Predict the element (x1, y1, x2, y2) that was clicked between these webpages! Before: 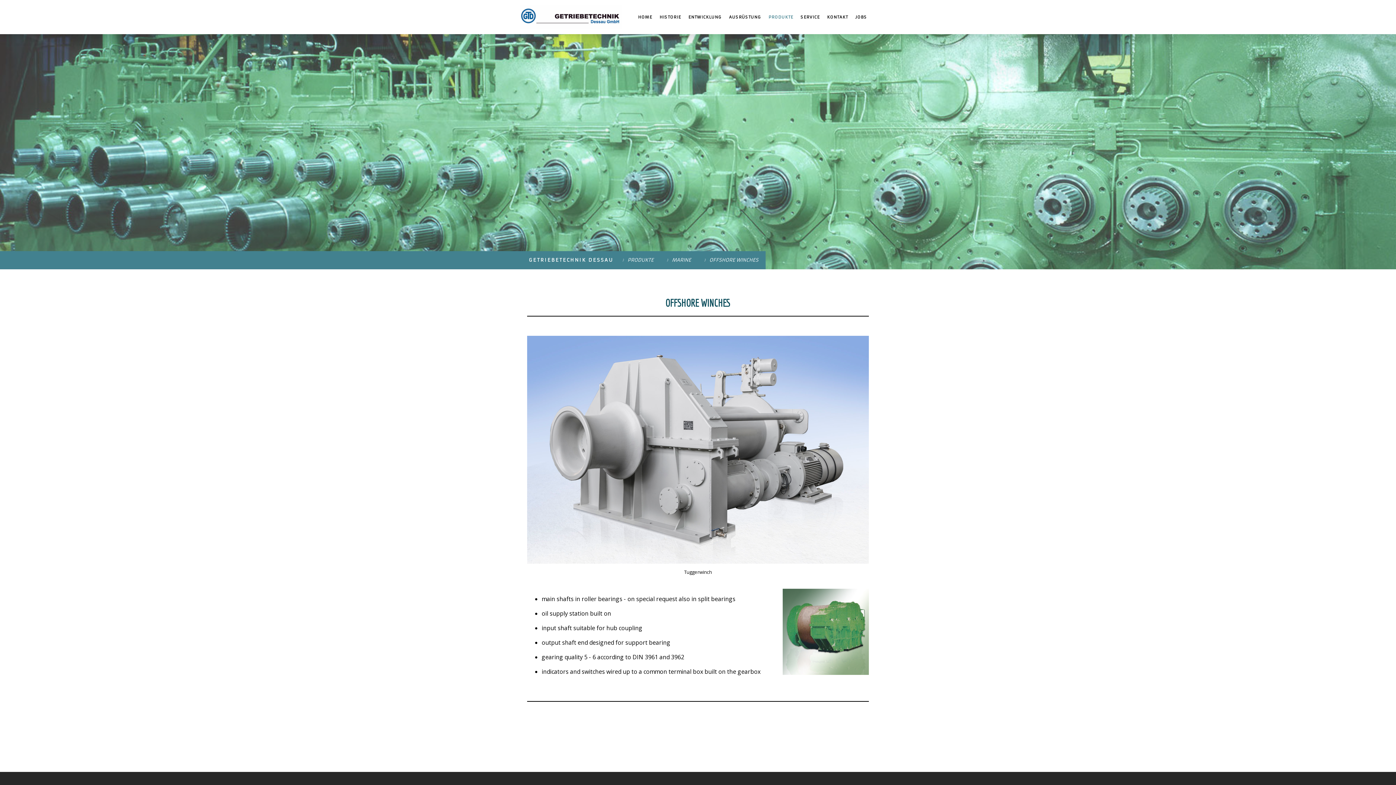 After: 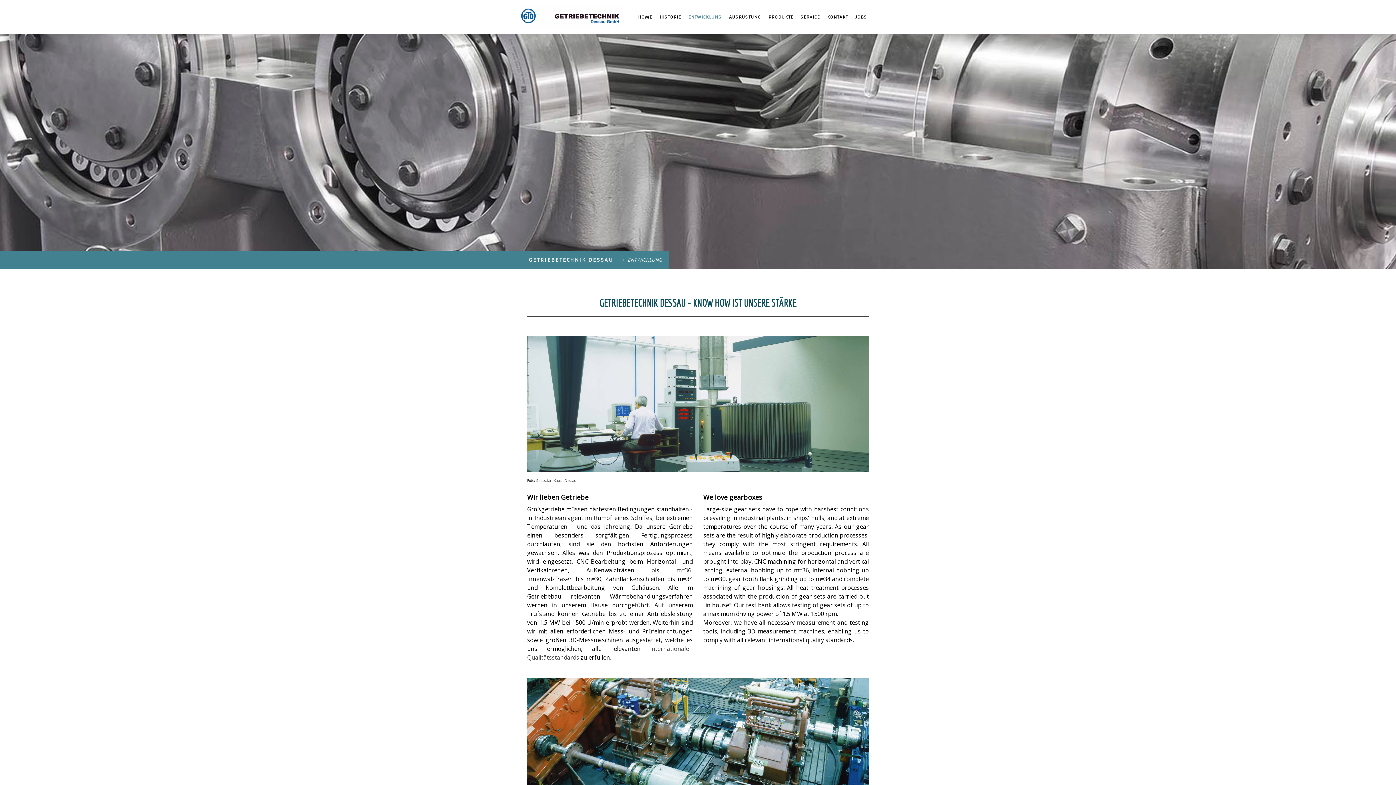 Action: label: ENTWICKLUNG bbox: (684, 10, 725, 23)